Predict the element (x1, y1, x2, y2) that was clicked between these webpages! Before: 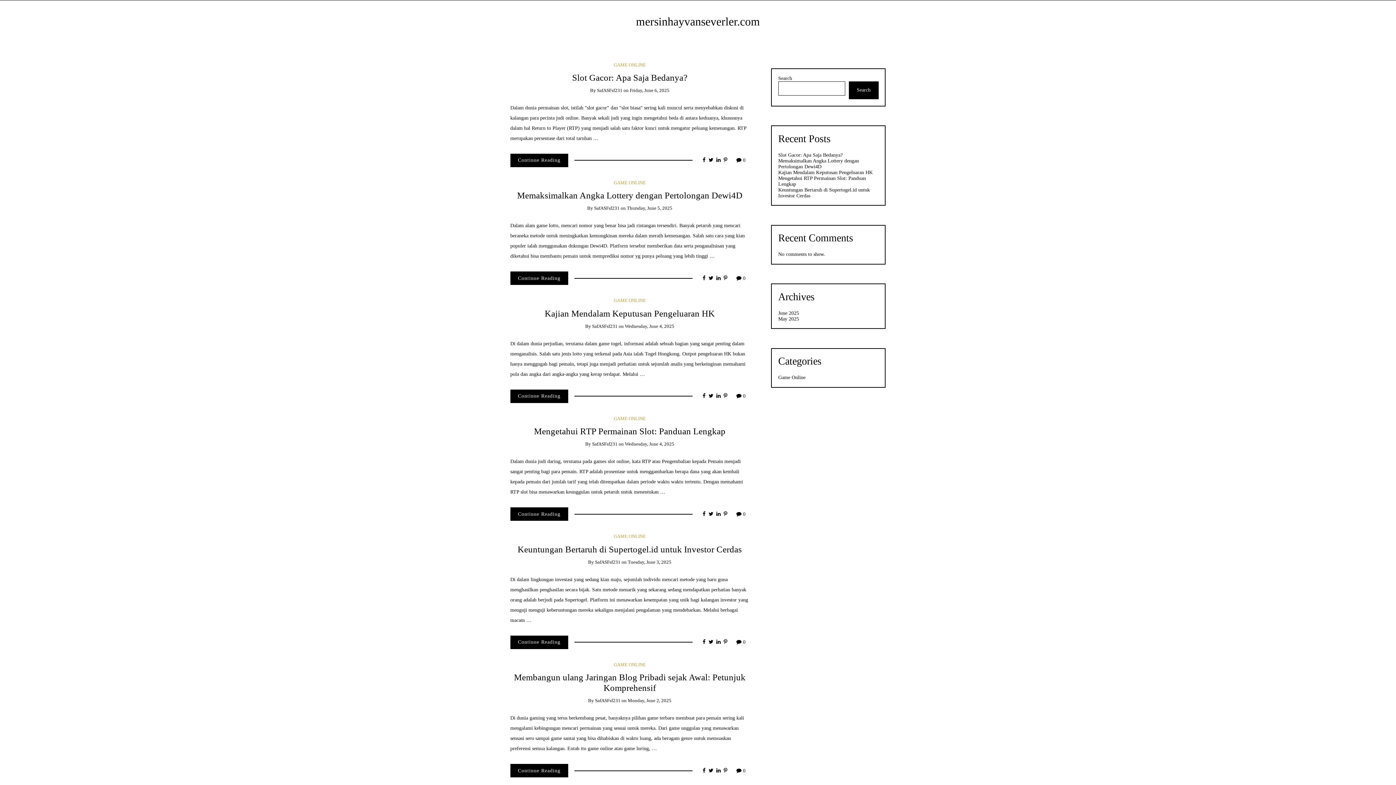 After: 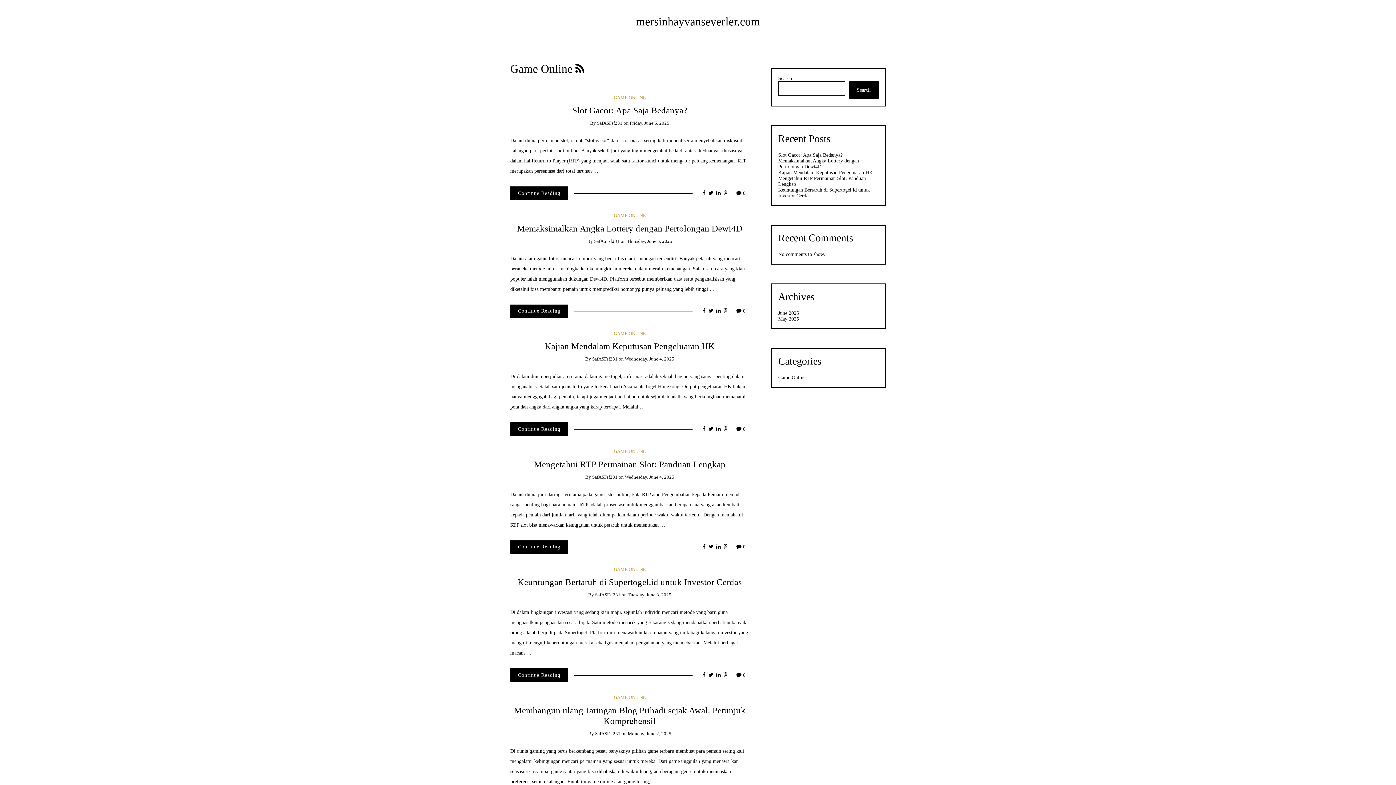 Action: label: GAME ONLINE bbox: (613, 62, 645, 67)